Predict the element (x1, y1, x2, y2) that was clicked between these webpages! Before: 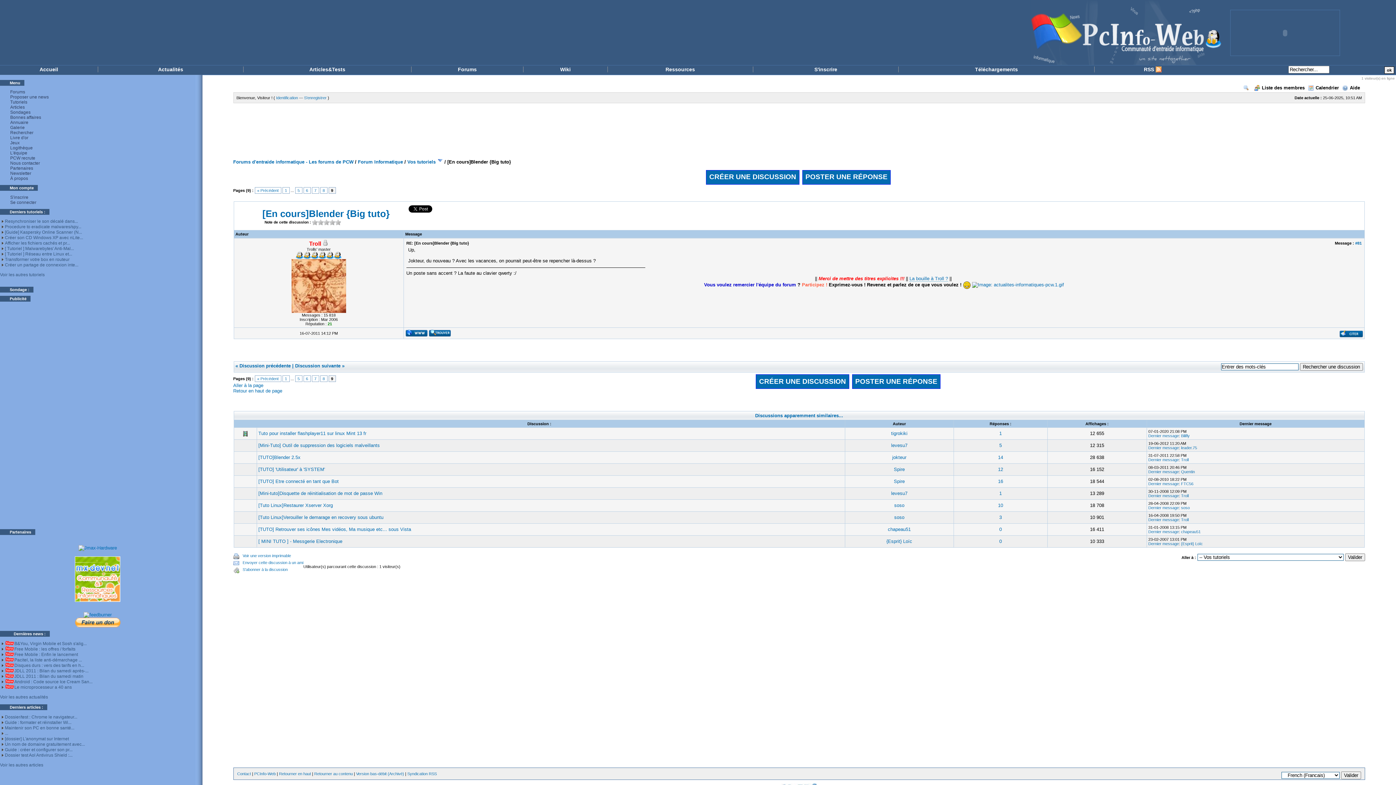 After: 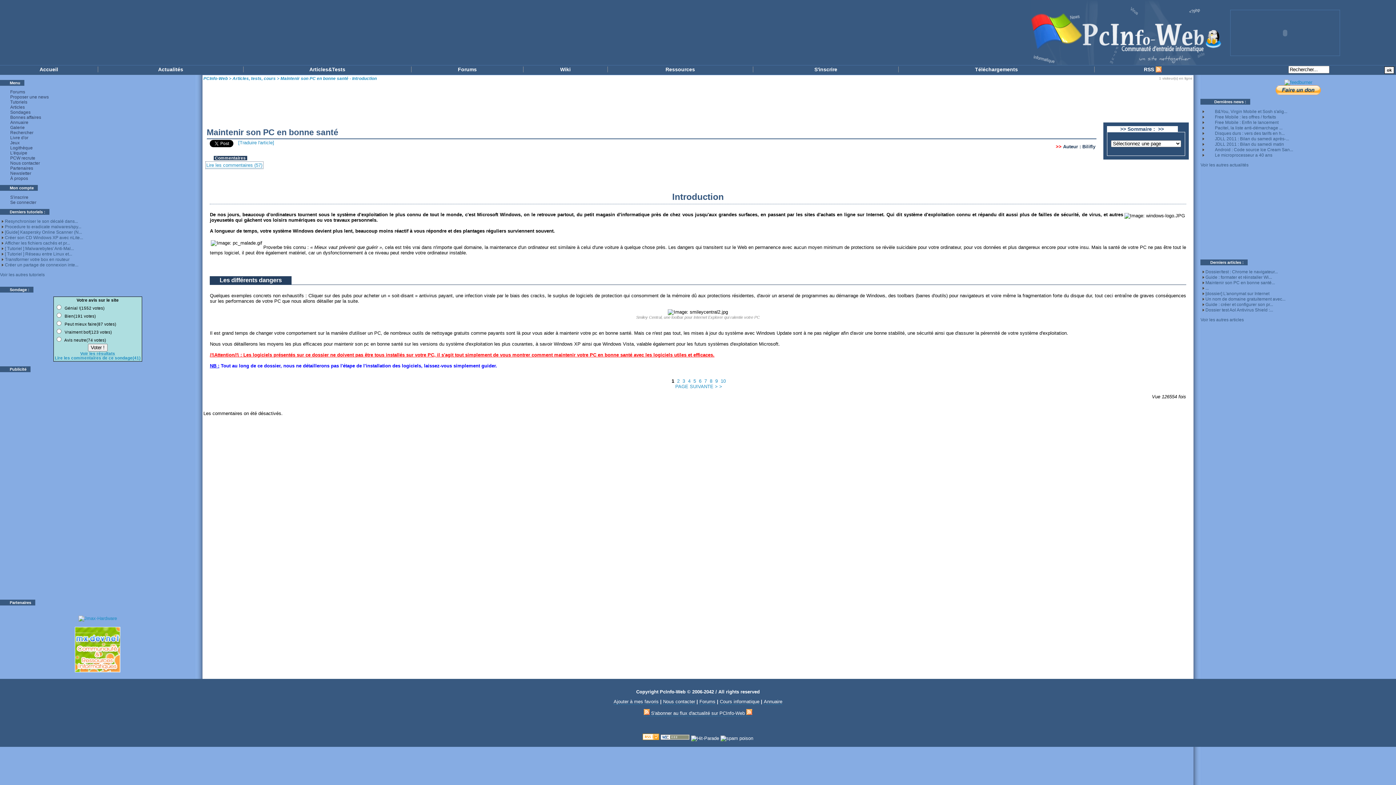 Action: label: Maintenir son PC en bonne santé... bbox: (4, 725, 74, 730)